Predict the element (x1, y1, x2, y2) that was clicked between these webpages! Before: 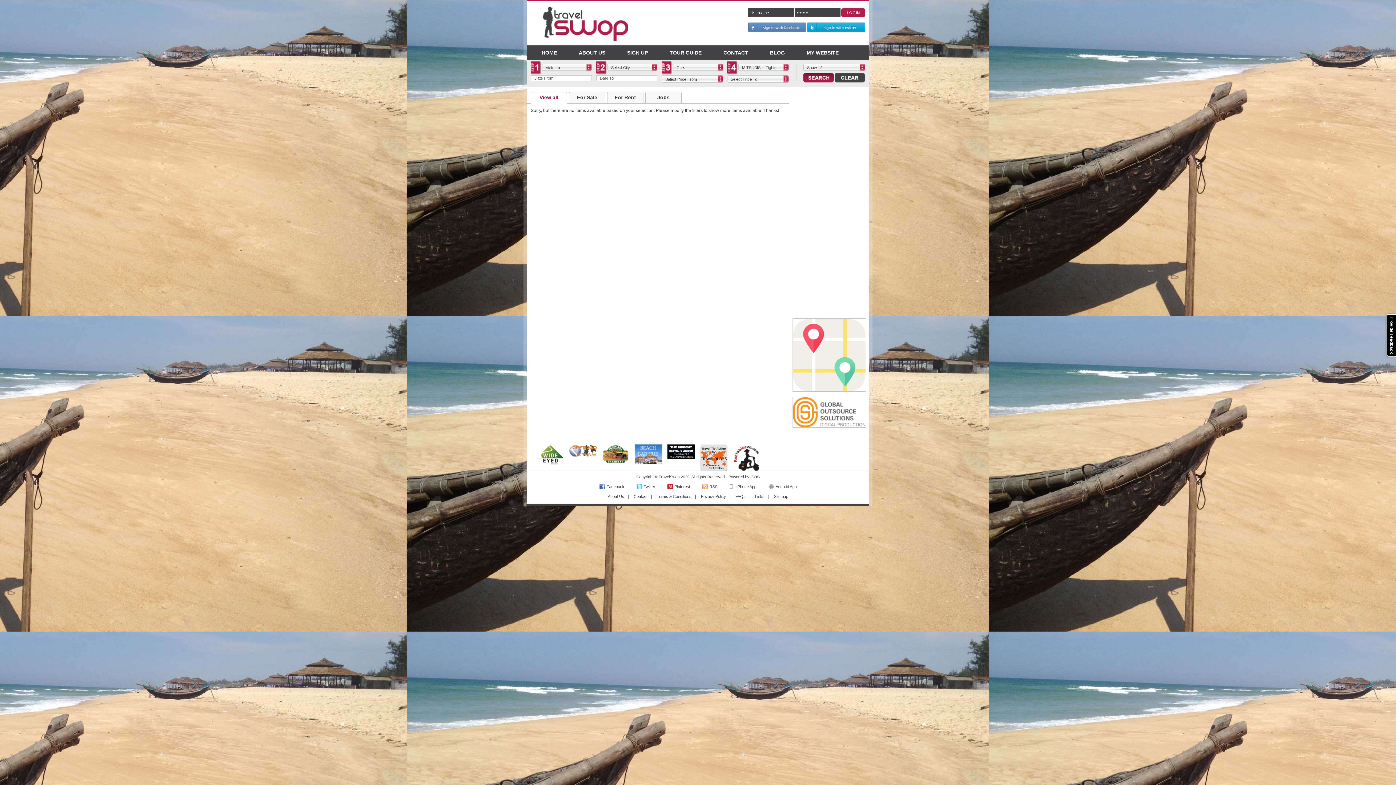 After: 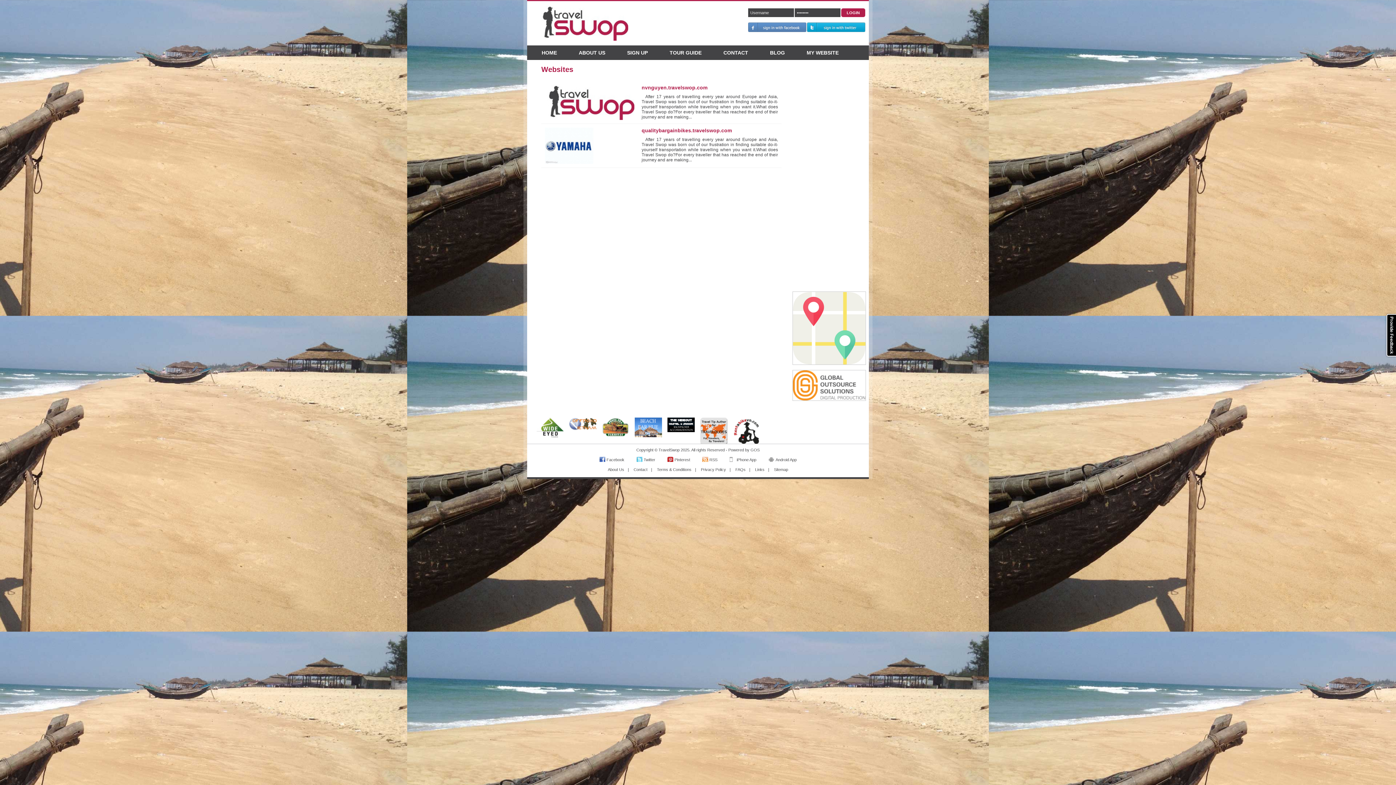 Action: bbox: (796, 45, 849, 60) label: MY WEBSITE